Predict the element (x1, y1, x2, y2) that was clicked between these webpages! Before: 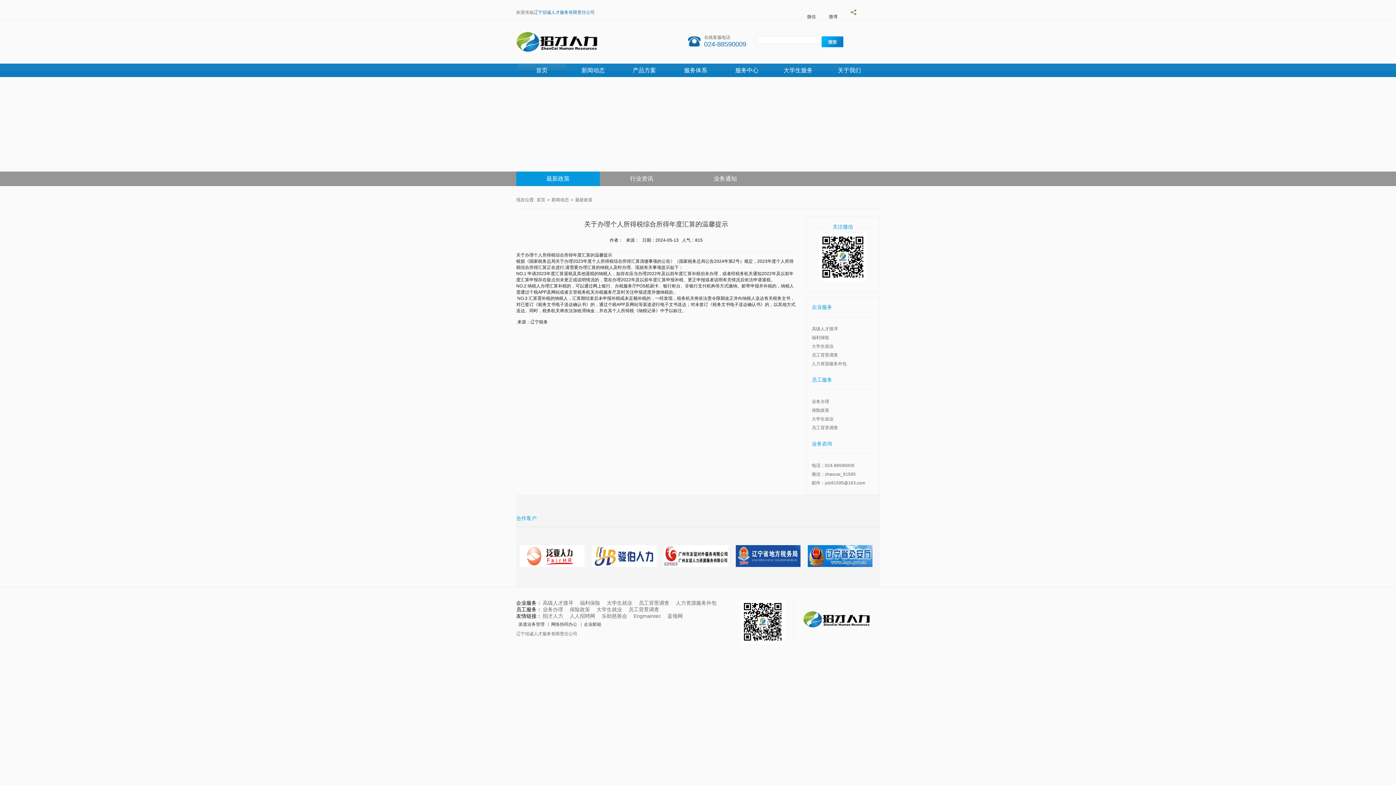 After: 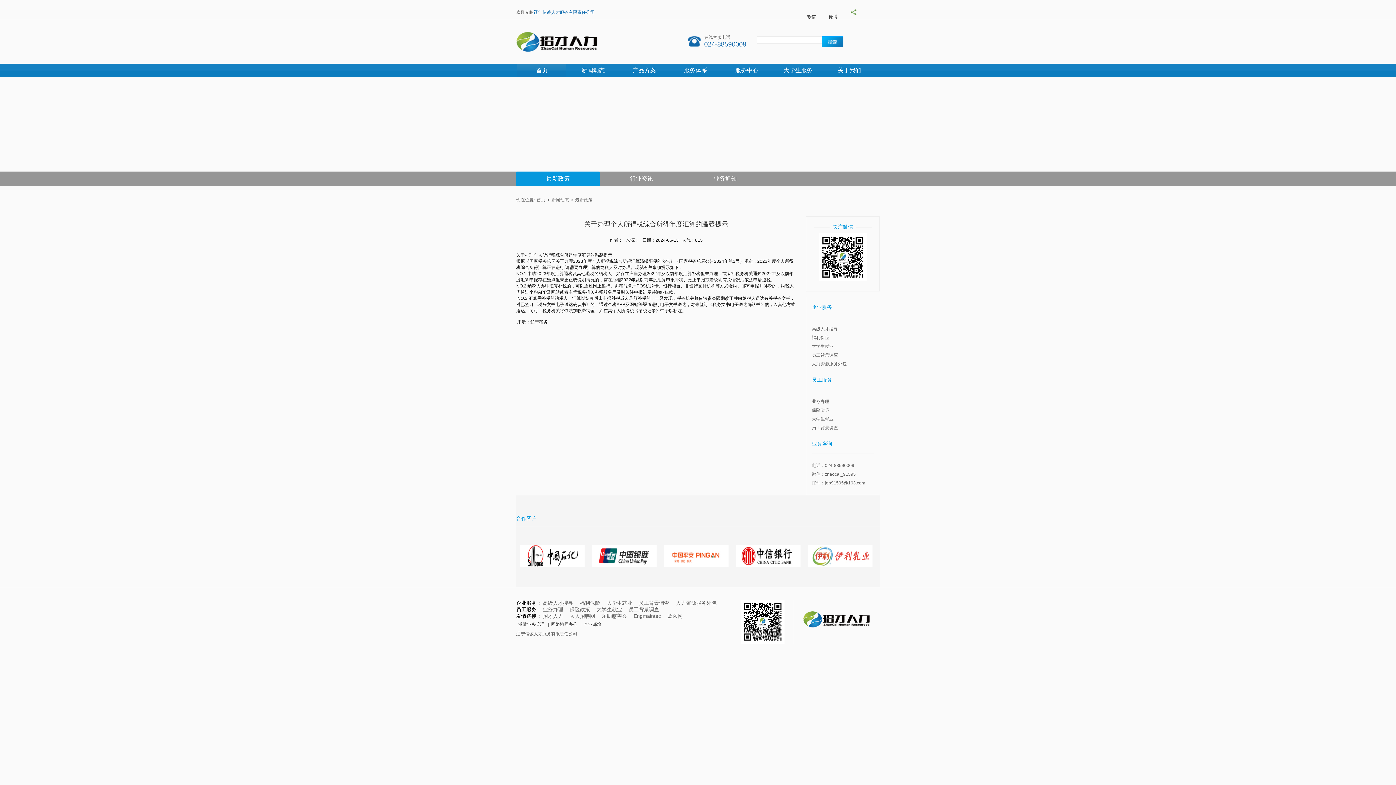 Action: bbox: (542, 600, 573, 606) label: 高级人才搜寻